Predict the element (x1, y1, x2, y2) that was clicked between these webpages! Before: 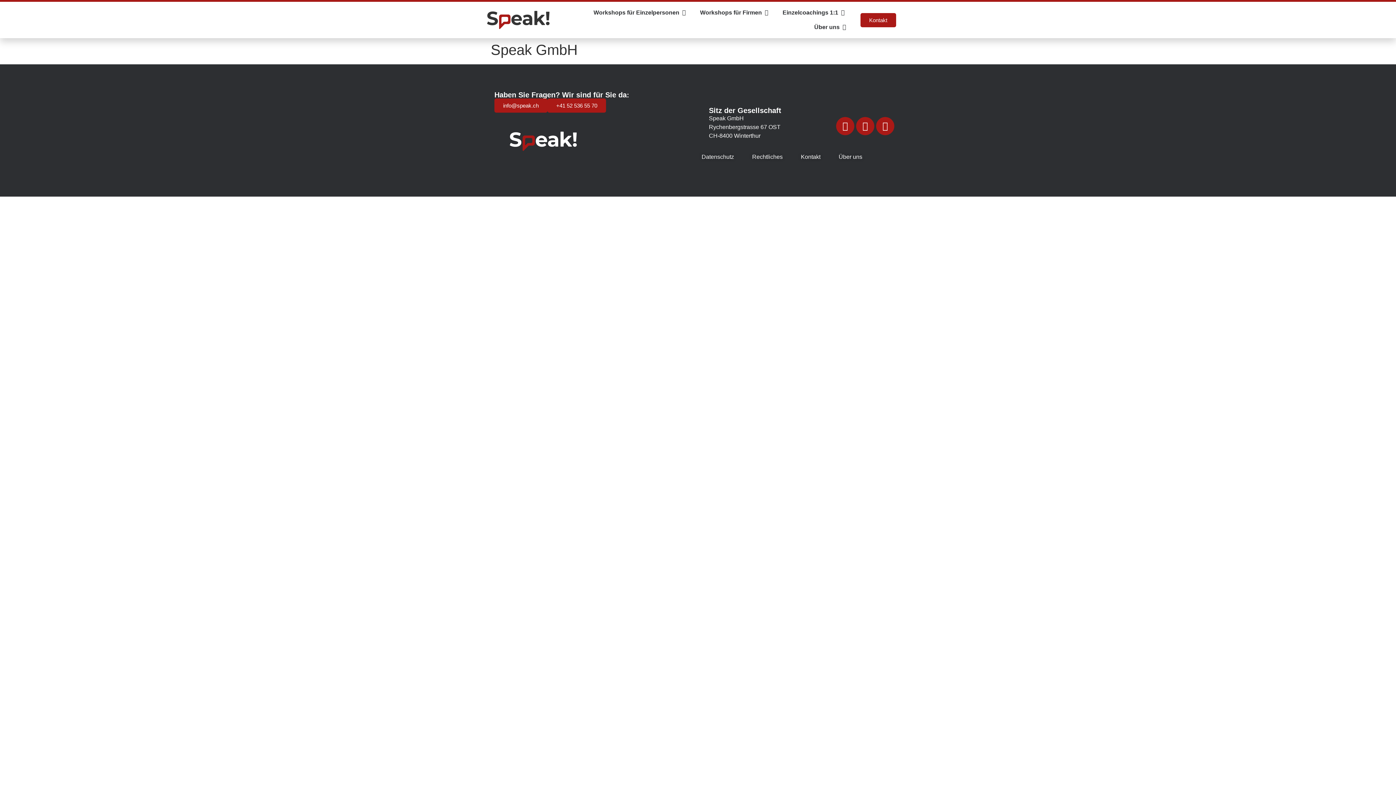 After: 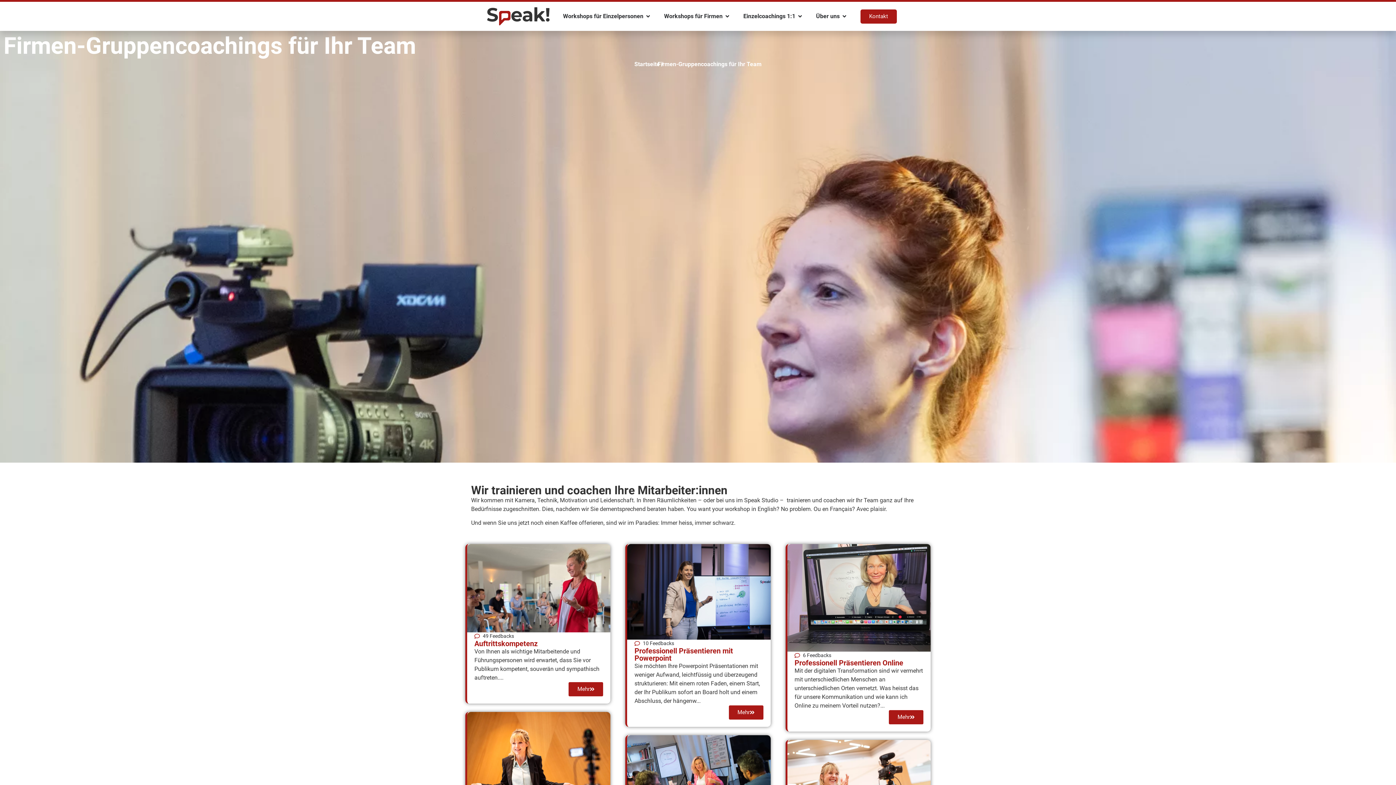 Action: label: Workshops für Firmen bbox: (700, 8, 762, 17)